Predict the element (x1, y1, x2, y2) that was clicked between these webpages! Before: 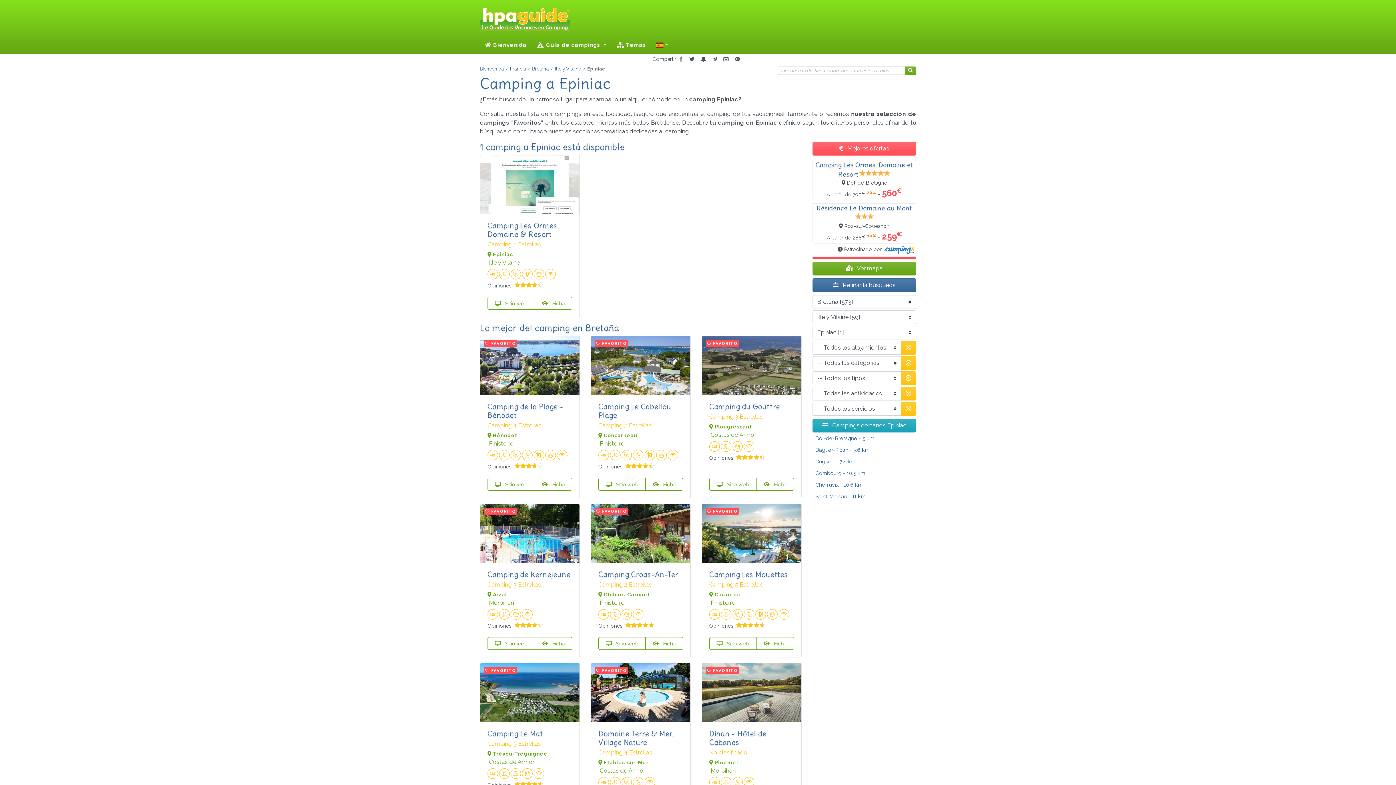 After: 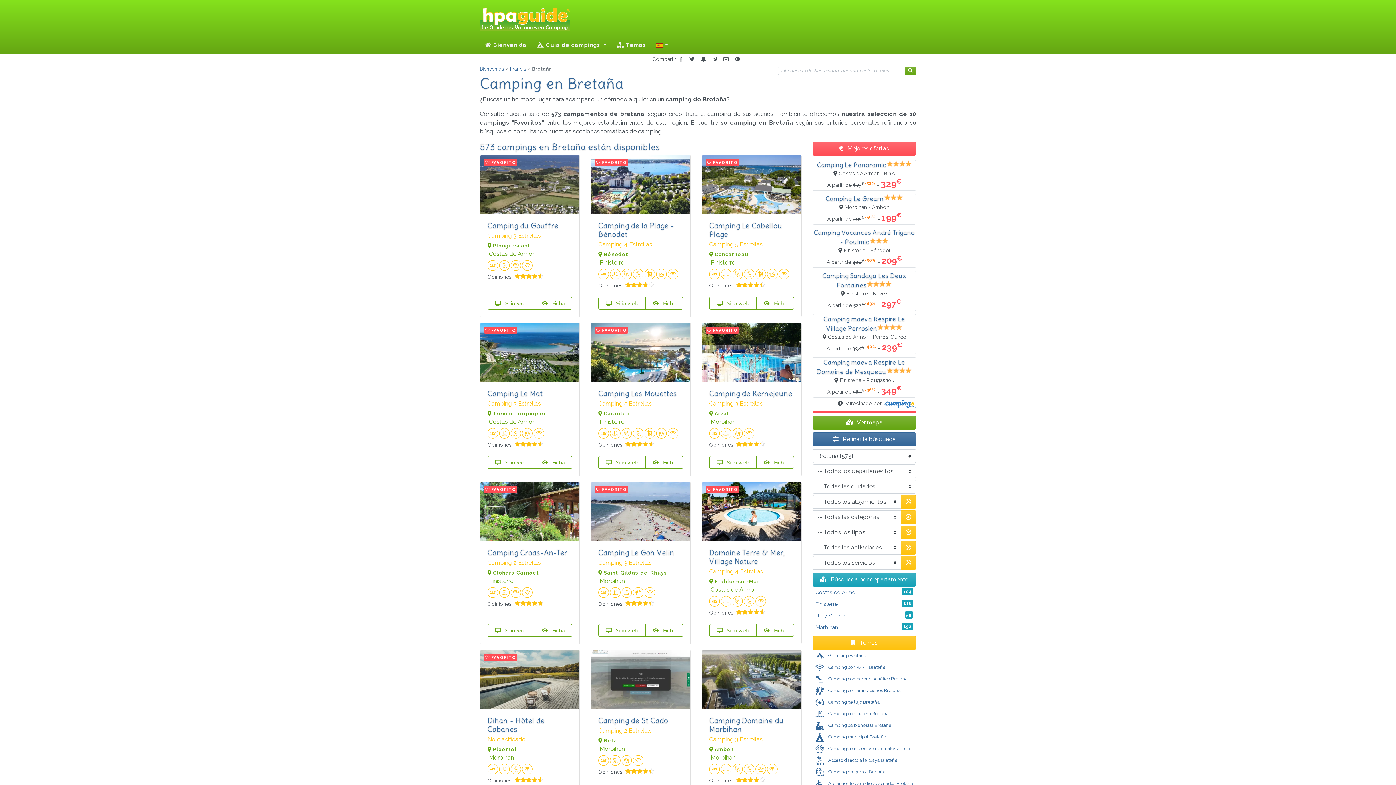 Action: bbox: (532, 66, 548, 71) label: Bretaña